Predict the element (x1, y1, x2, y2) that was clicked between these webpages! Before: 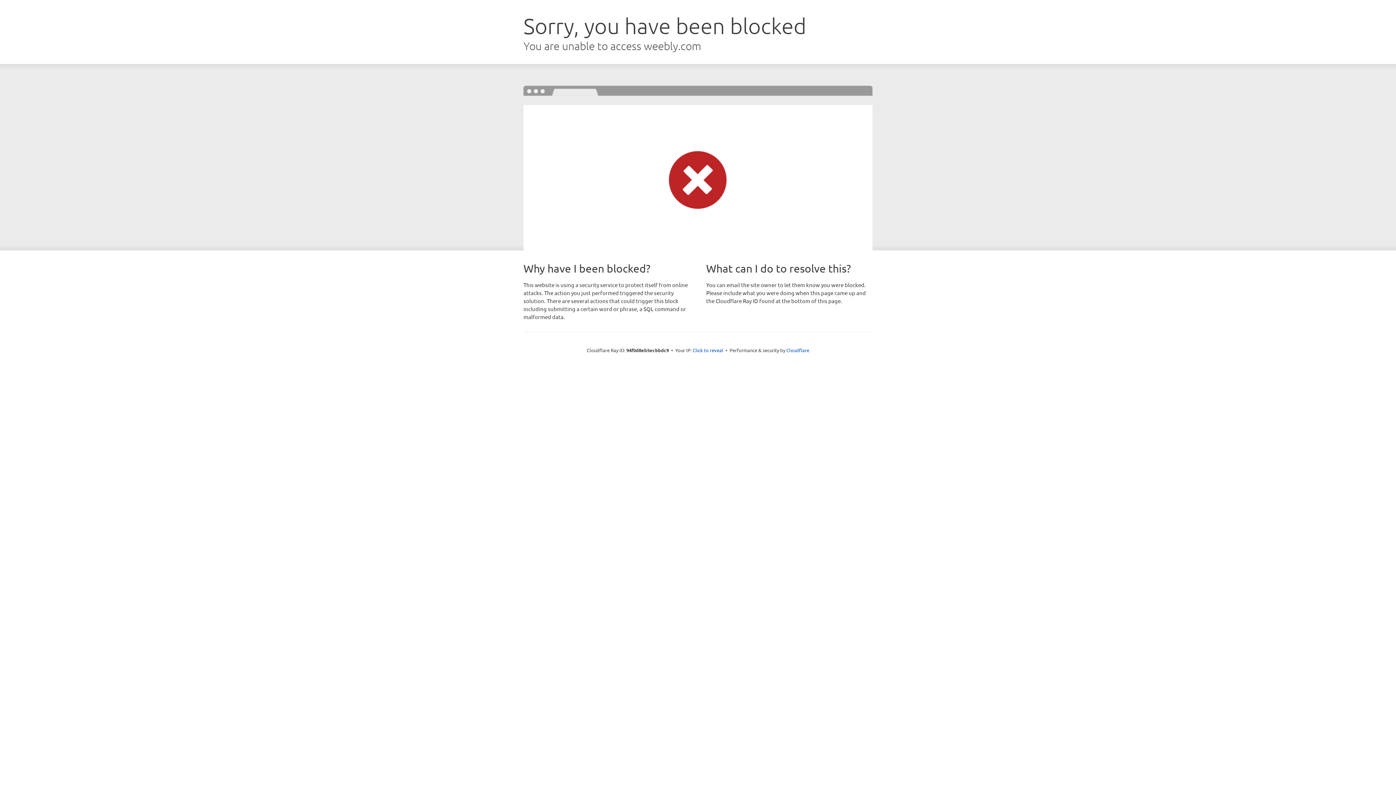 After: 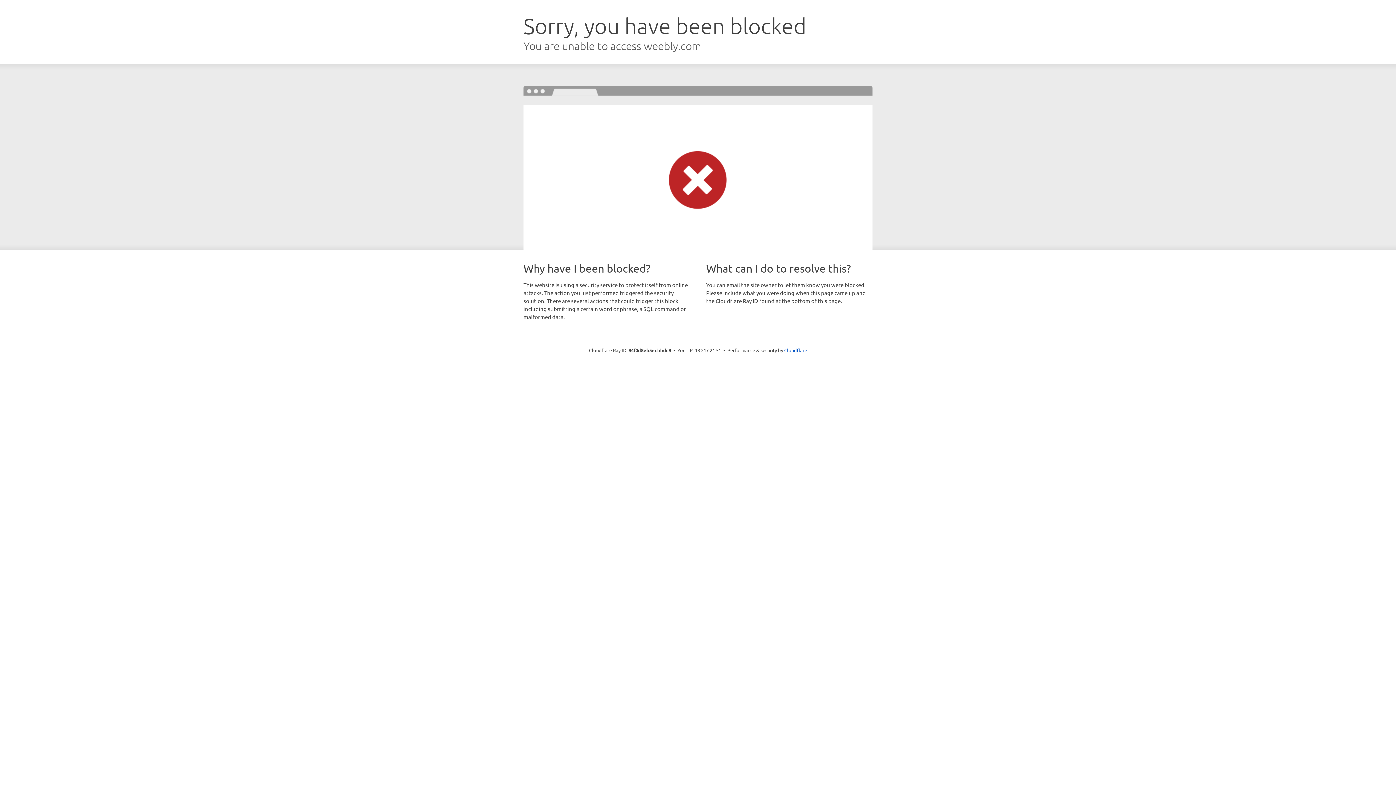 Action: label: Click to reveal bbox: (692, 346, 723, 353)